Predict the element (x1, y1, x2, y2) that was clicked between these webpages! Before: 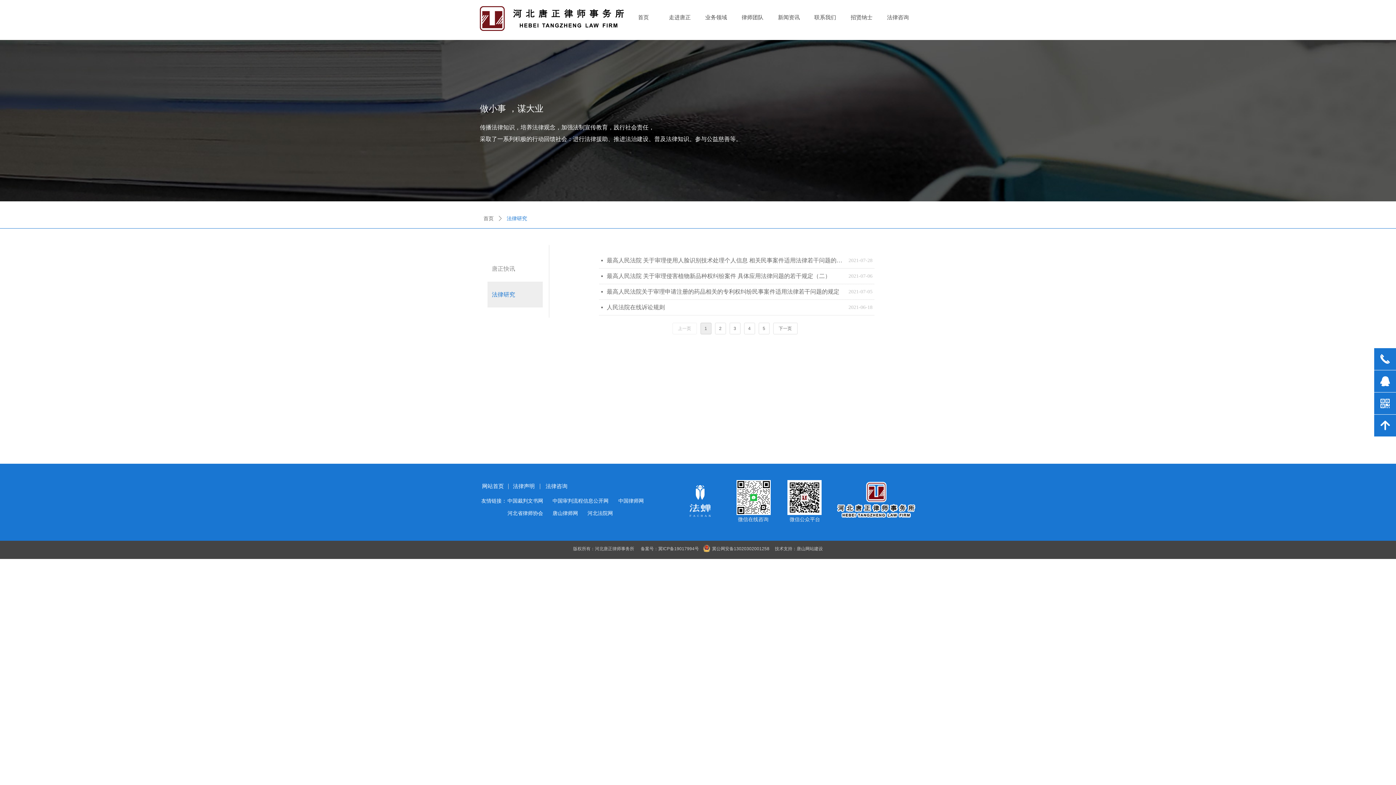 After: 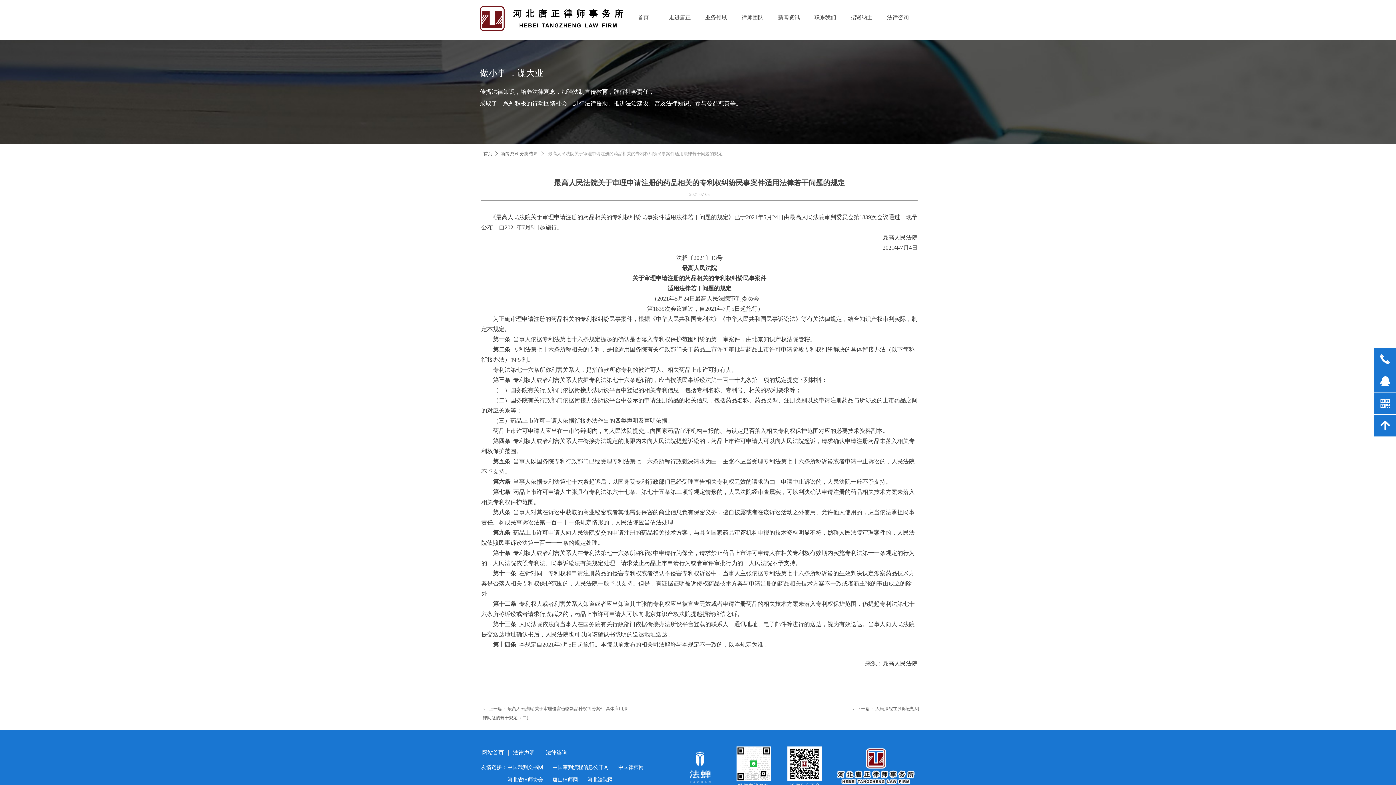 Action: bbox: (606, 284, 845, 299) label: 最高人民法院关于审理申请注册的药品相关的专利权纠纷民事案件适用法律若干问题的规定